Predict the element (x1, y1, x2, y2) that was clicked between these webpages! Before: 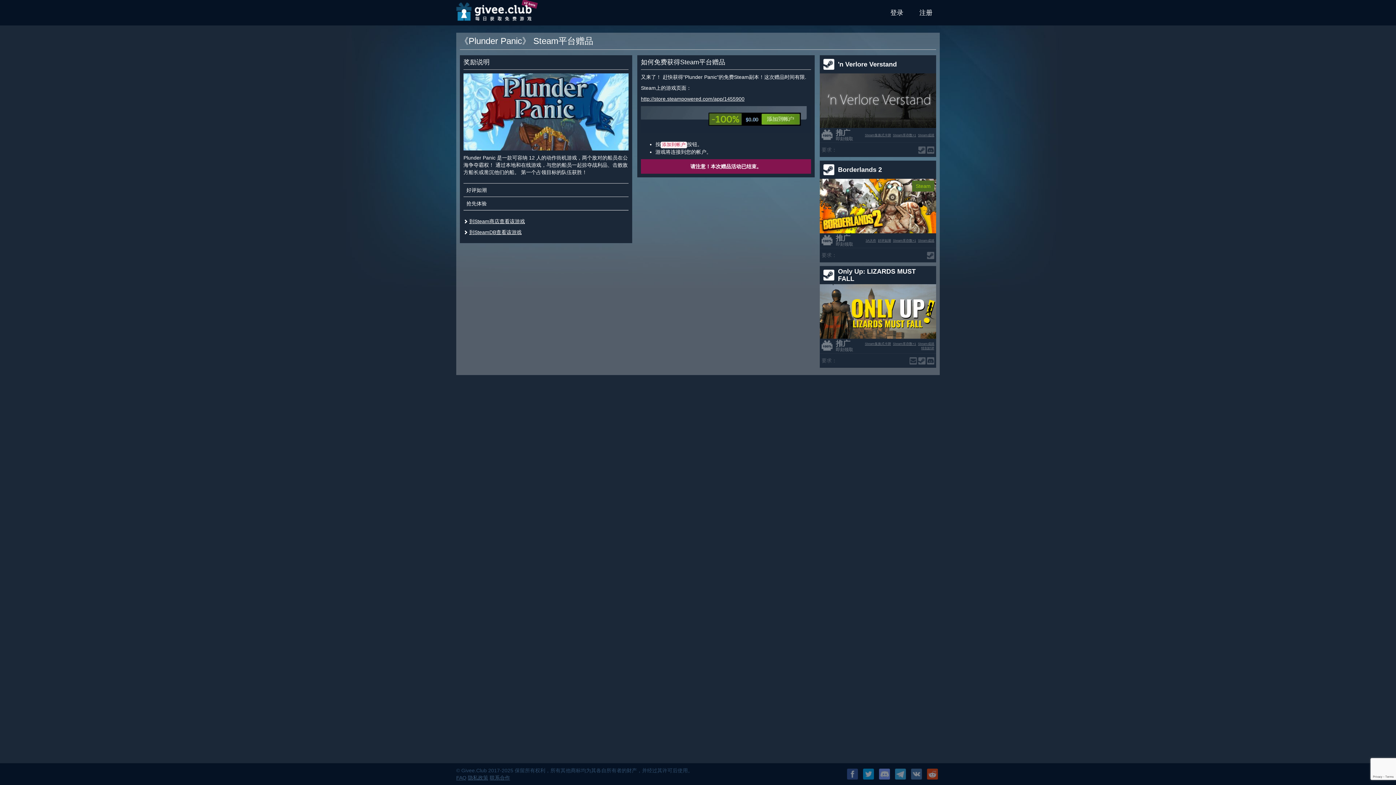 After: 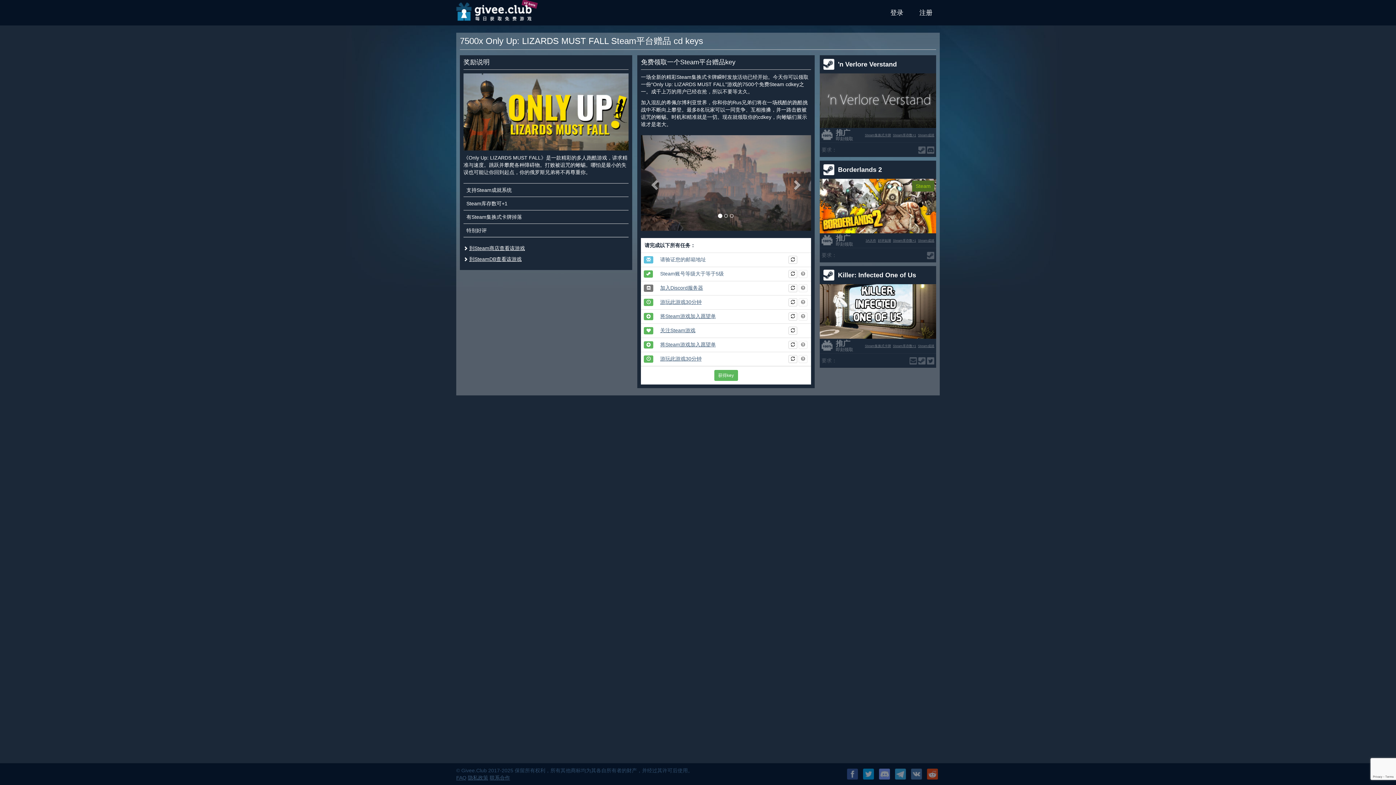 Action: bbox: (820, 266, 936, 368) label: Only Up: LIZARDS MUST FALL
 推广
即刻领取
Steam成就
Steam库存数+1
Steam集换式卡牌
特别好评
要求：
  